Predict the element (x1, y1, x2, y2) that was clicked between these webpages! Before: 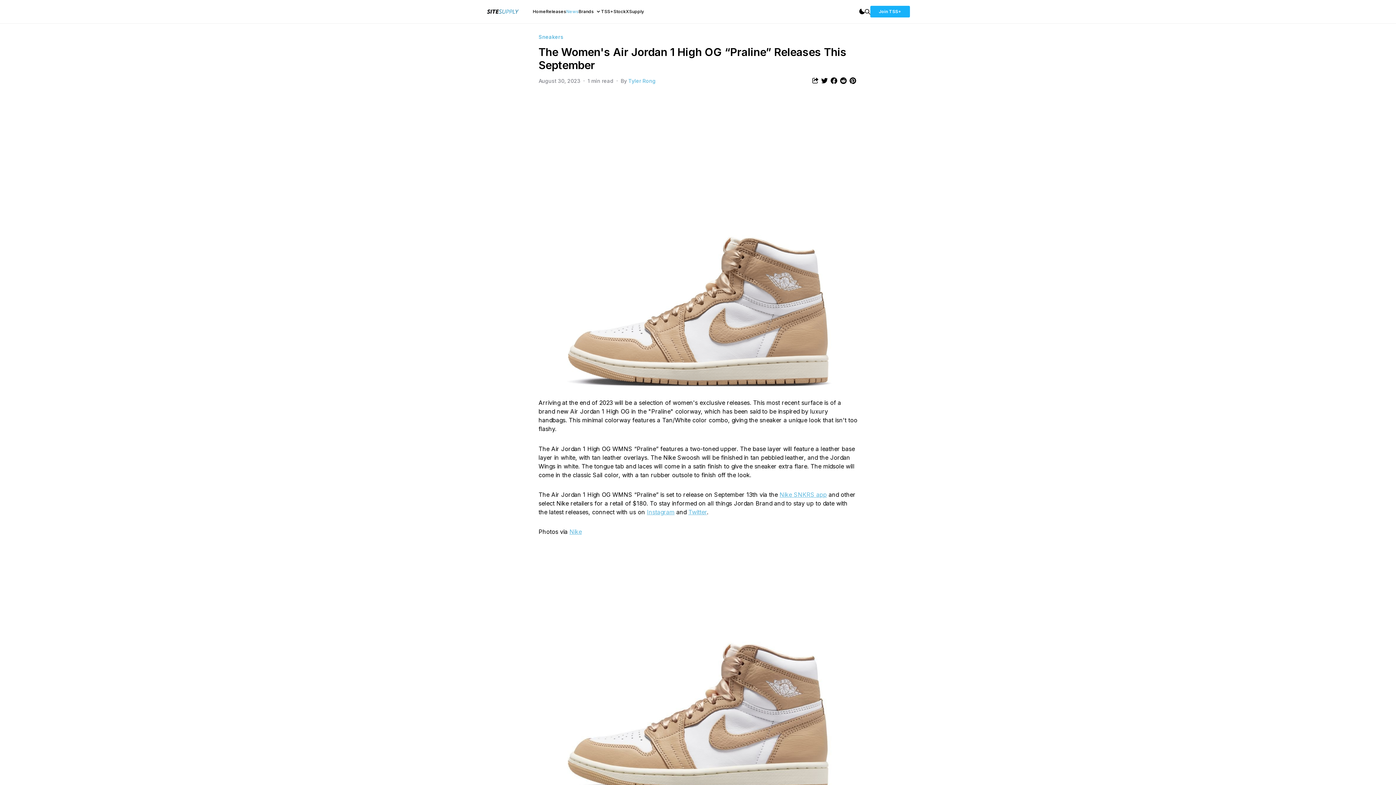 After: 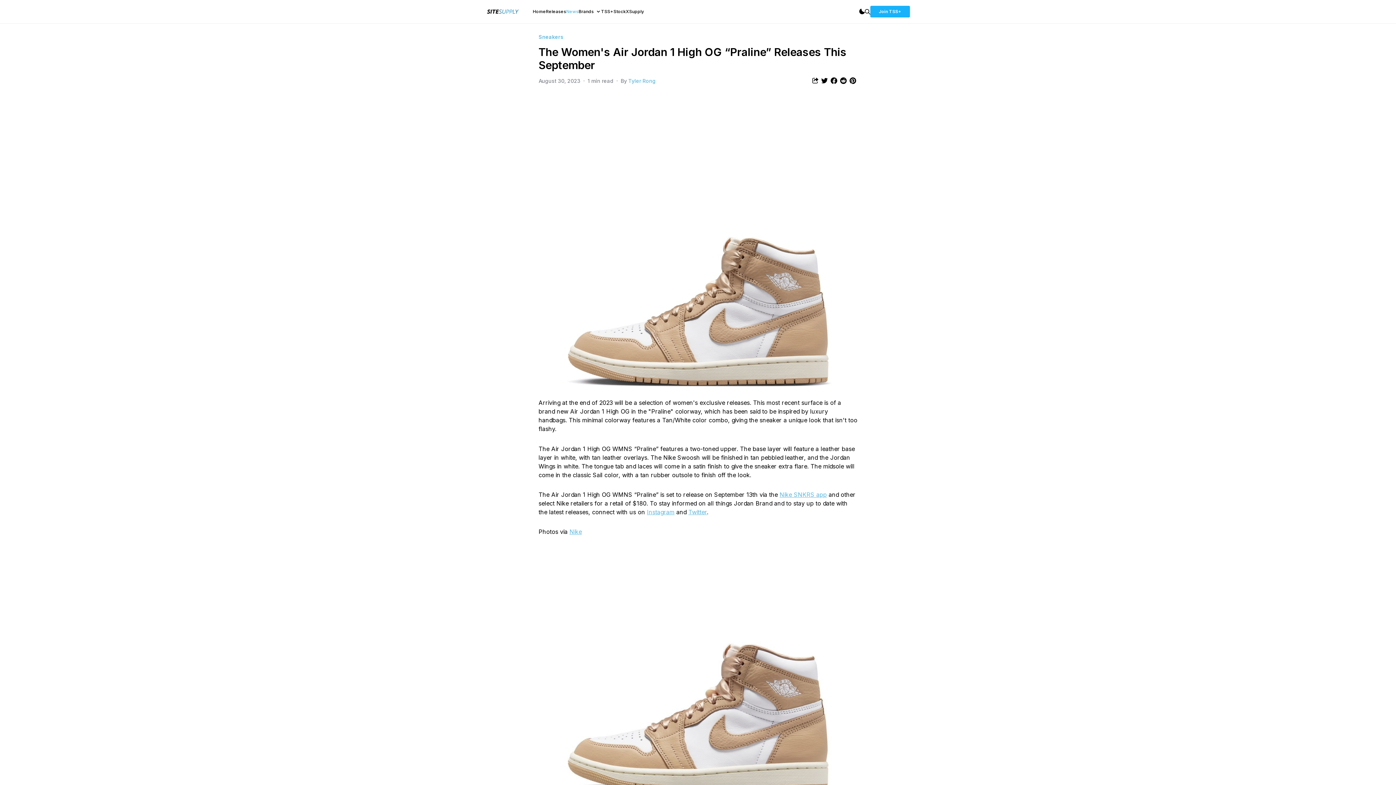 Action: label: Nike bbox: (569, 528, 582, 535)